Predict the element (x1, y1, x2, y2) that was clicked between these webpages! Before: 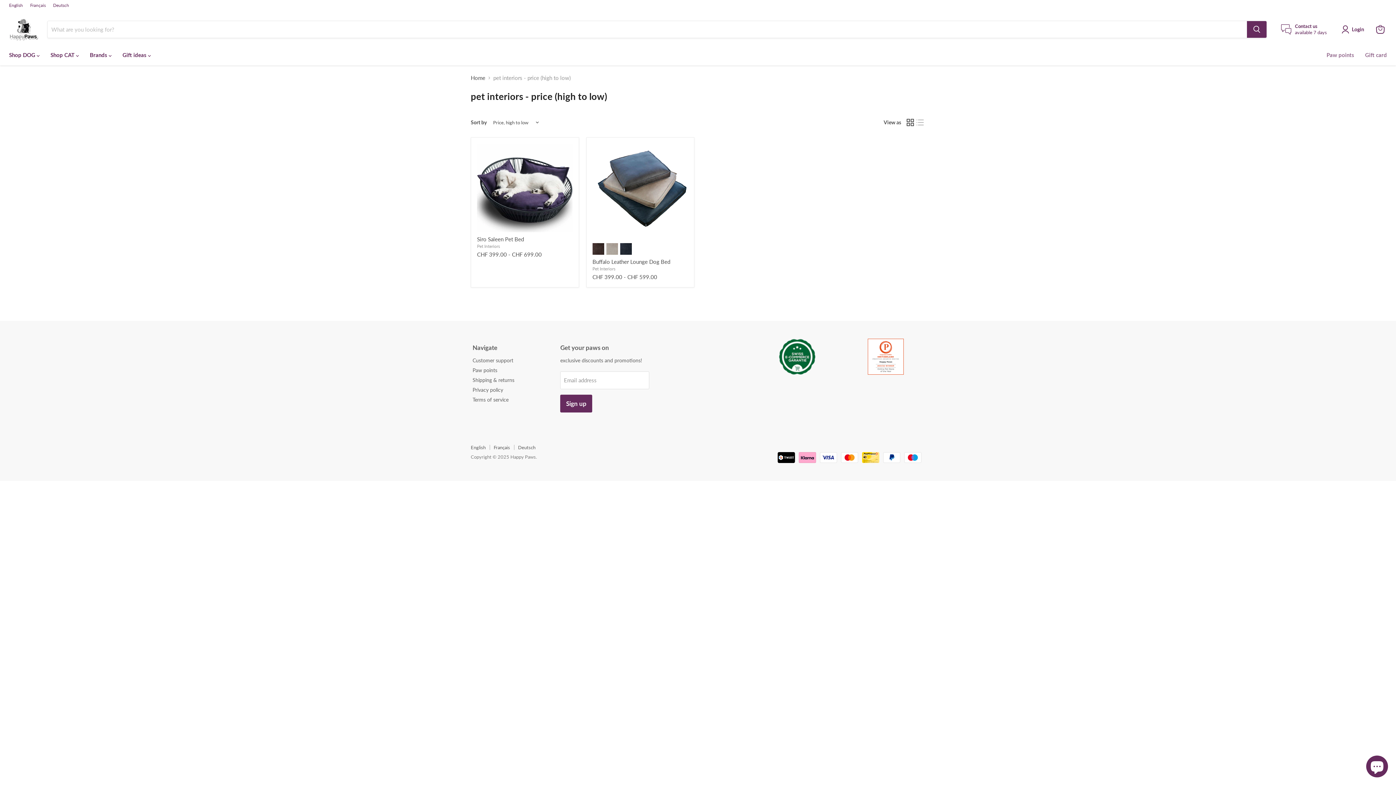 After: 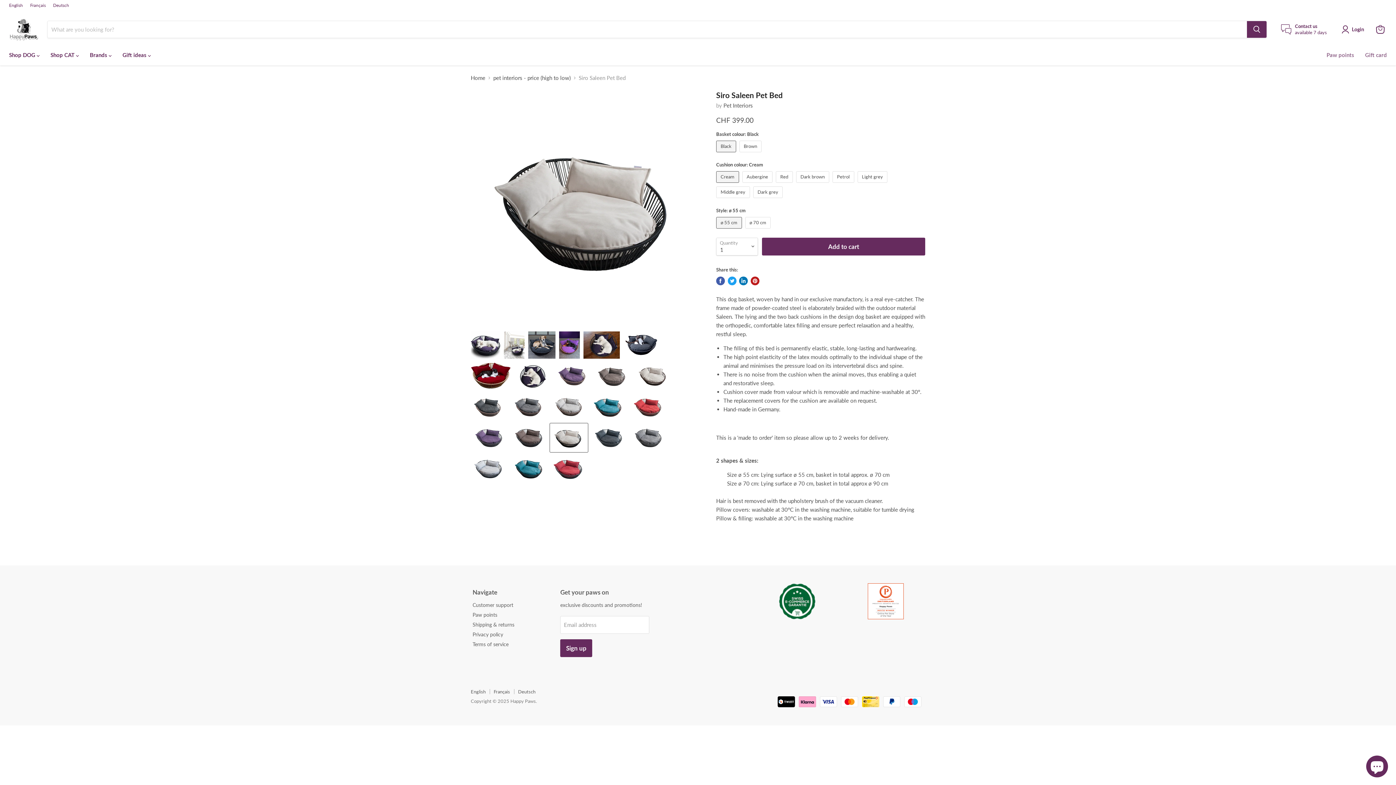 Action: label: Siro Saleen Pet Bed bbox: (477, 236, 524, 242)